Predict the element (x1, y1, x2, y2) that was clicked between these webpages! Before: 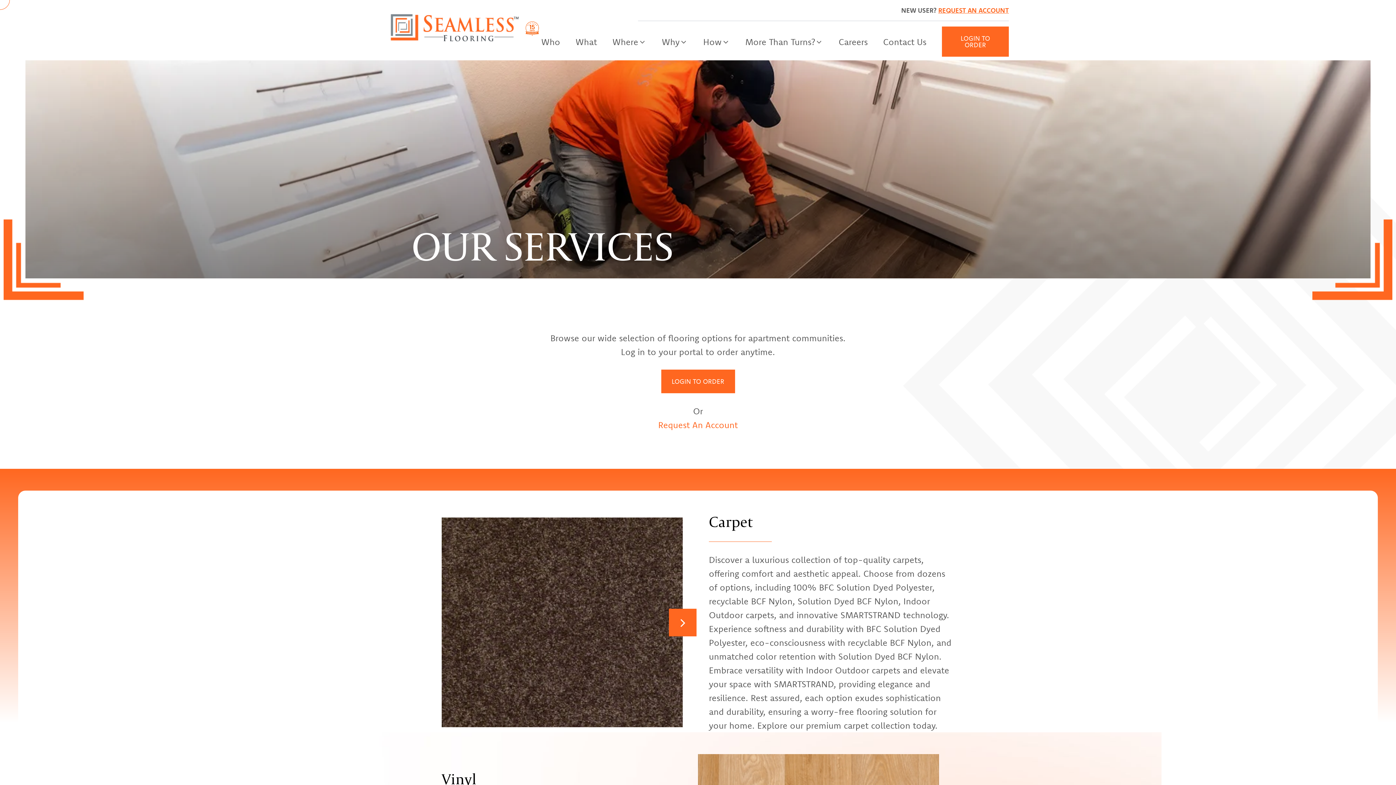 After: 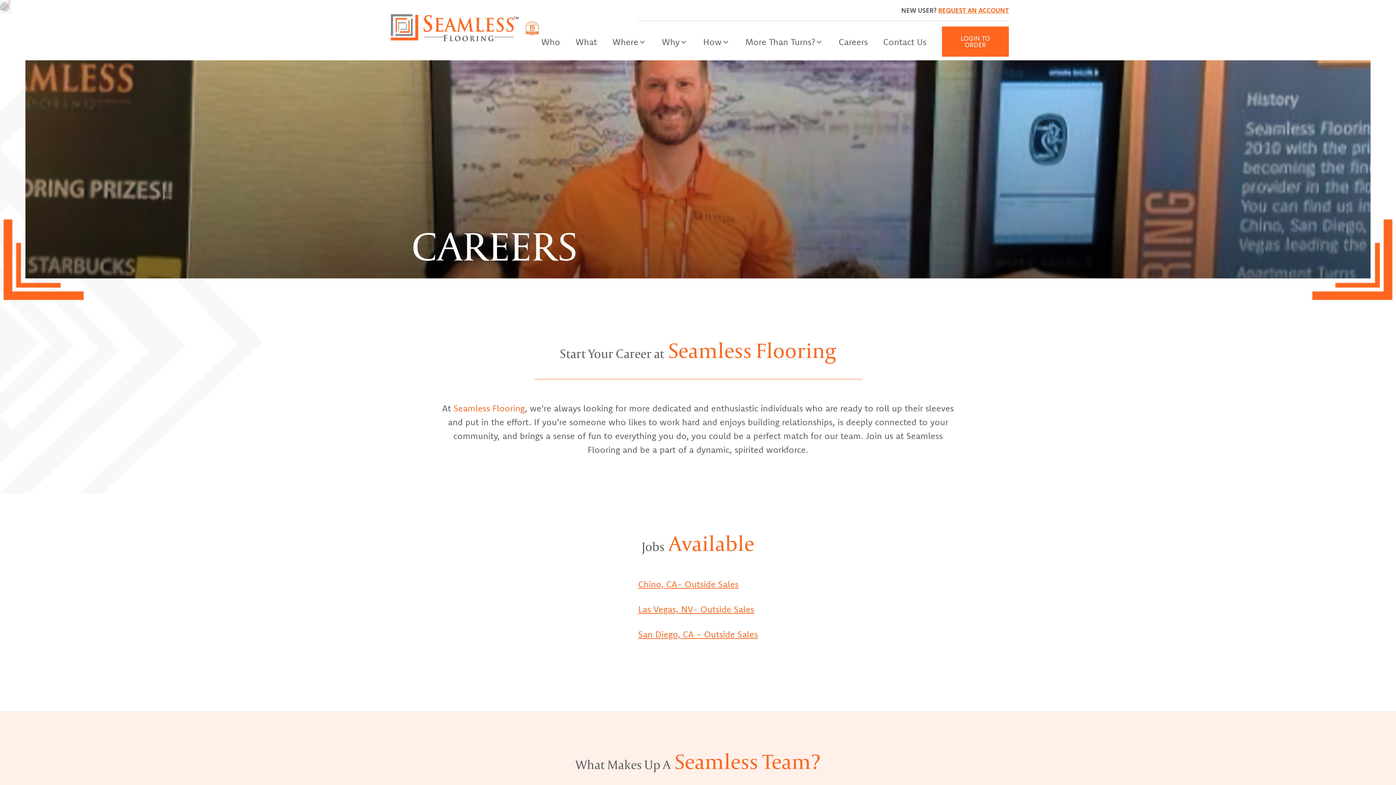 Action: label: Careers bbox: (838, 34, 867, 48)